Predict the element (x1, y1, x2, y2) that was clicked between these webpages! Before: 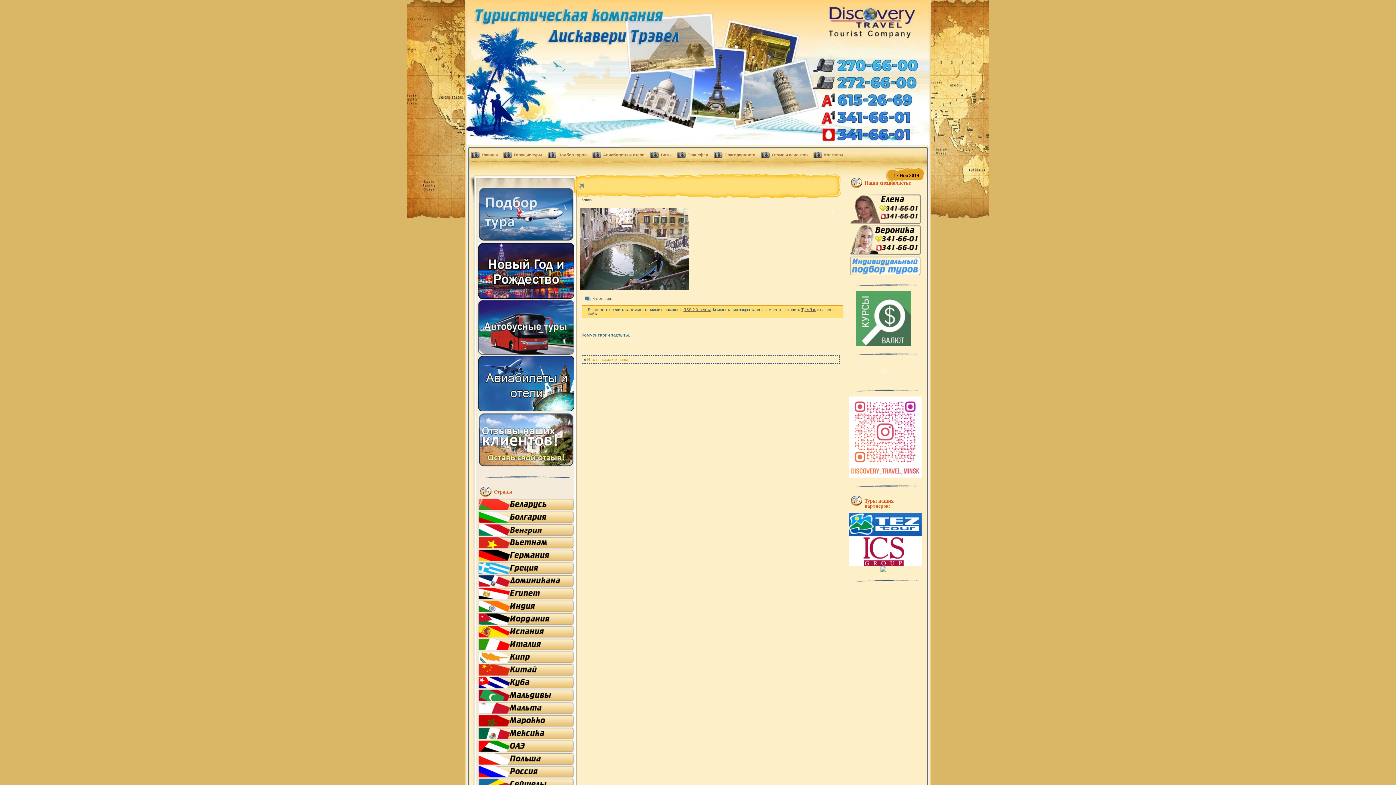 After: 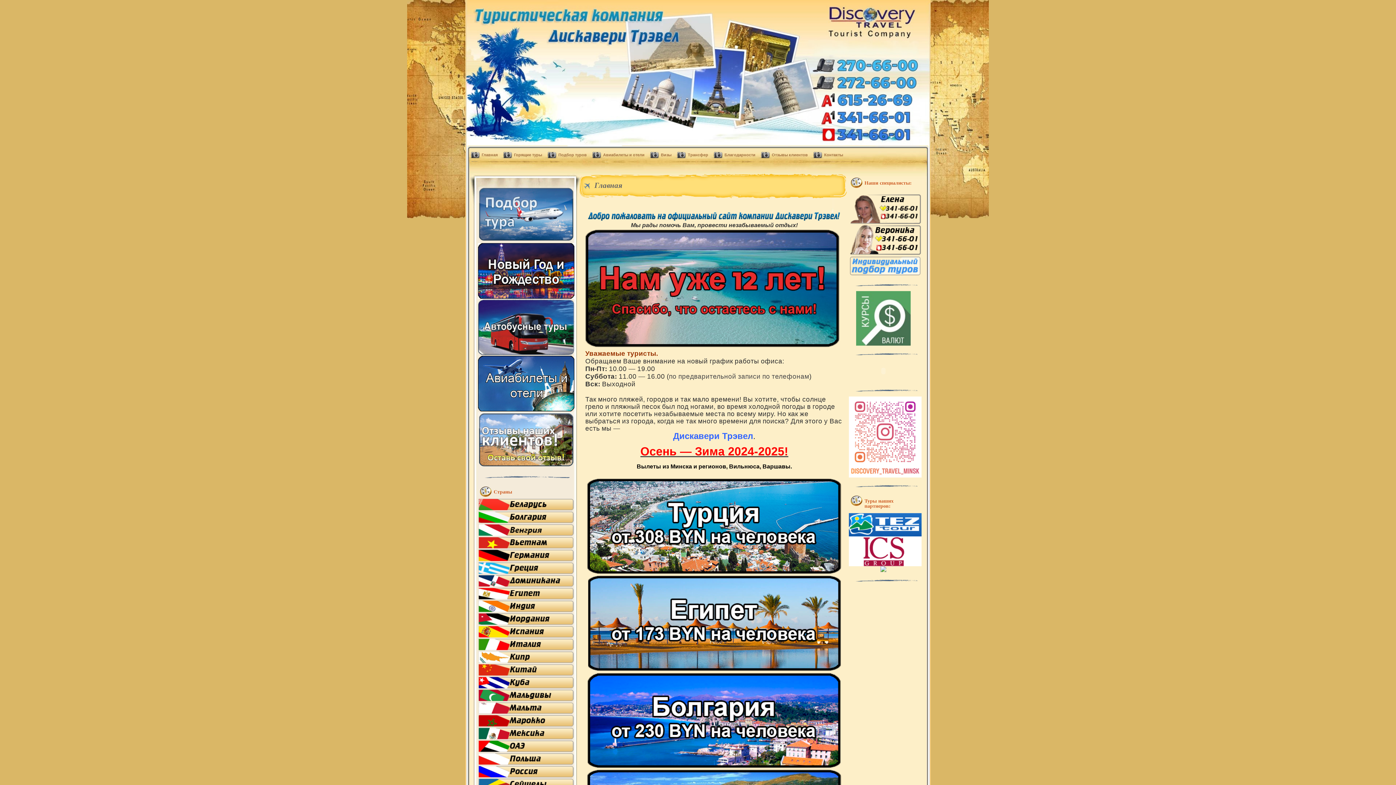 Action: bbox: (478, 749, 574, 754)